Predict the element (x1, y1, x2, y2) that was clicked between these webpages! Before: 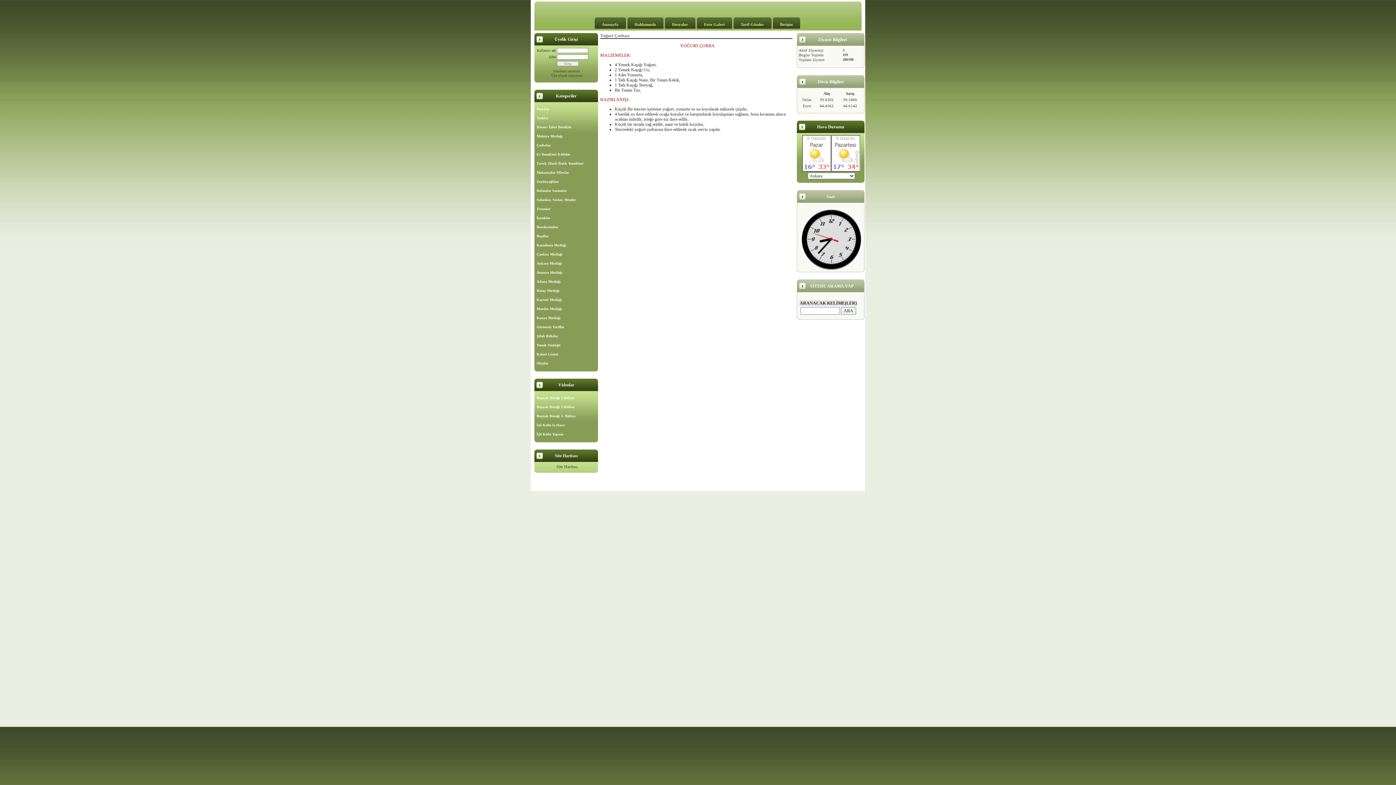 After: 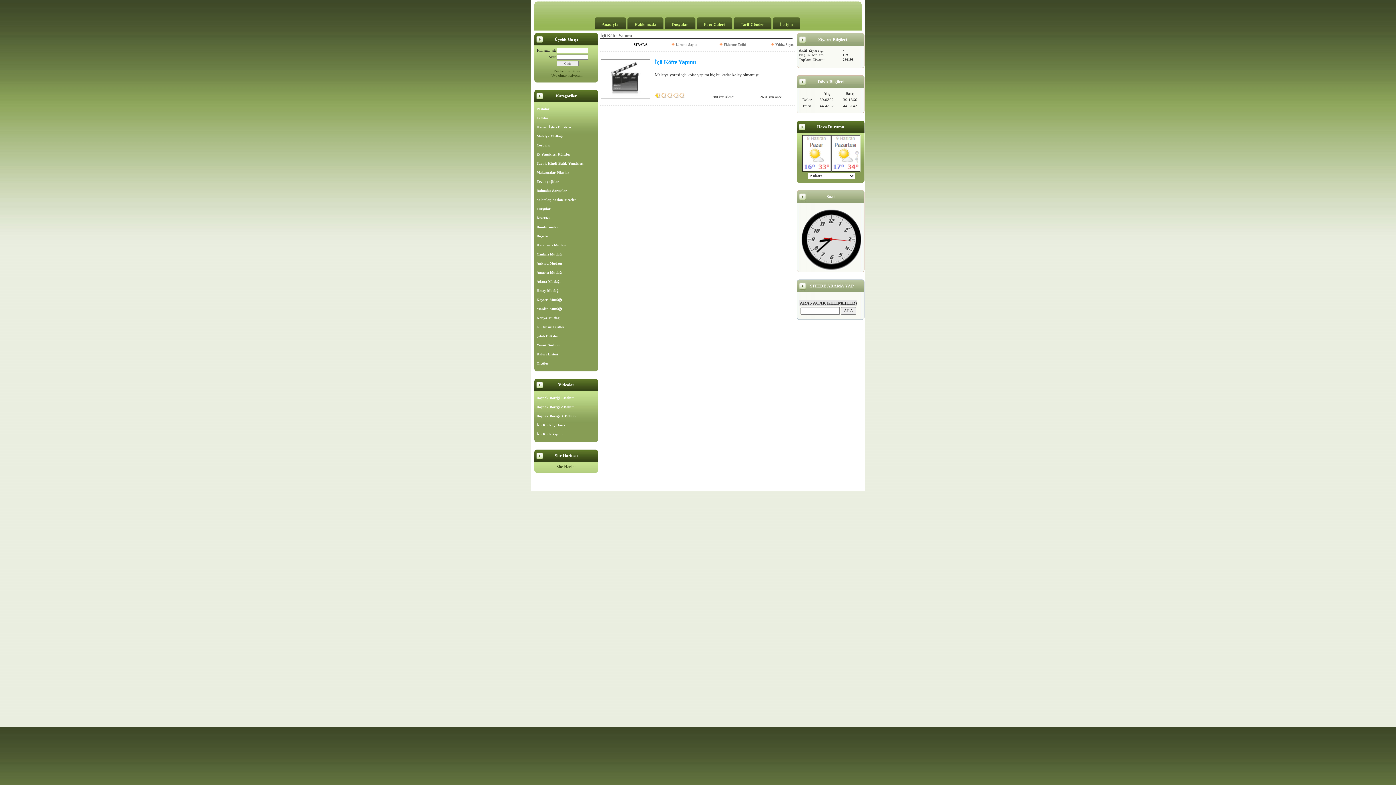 Action: bbox: (536, 429, 598, 438) label: İçli Köfte Yapımı